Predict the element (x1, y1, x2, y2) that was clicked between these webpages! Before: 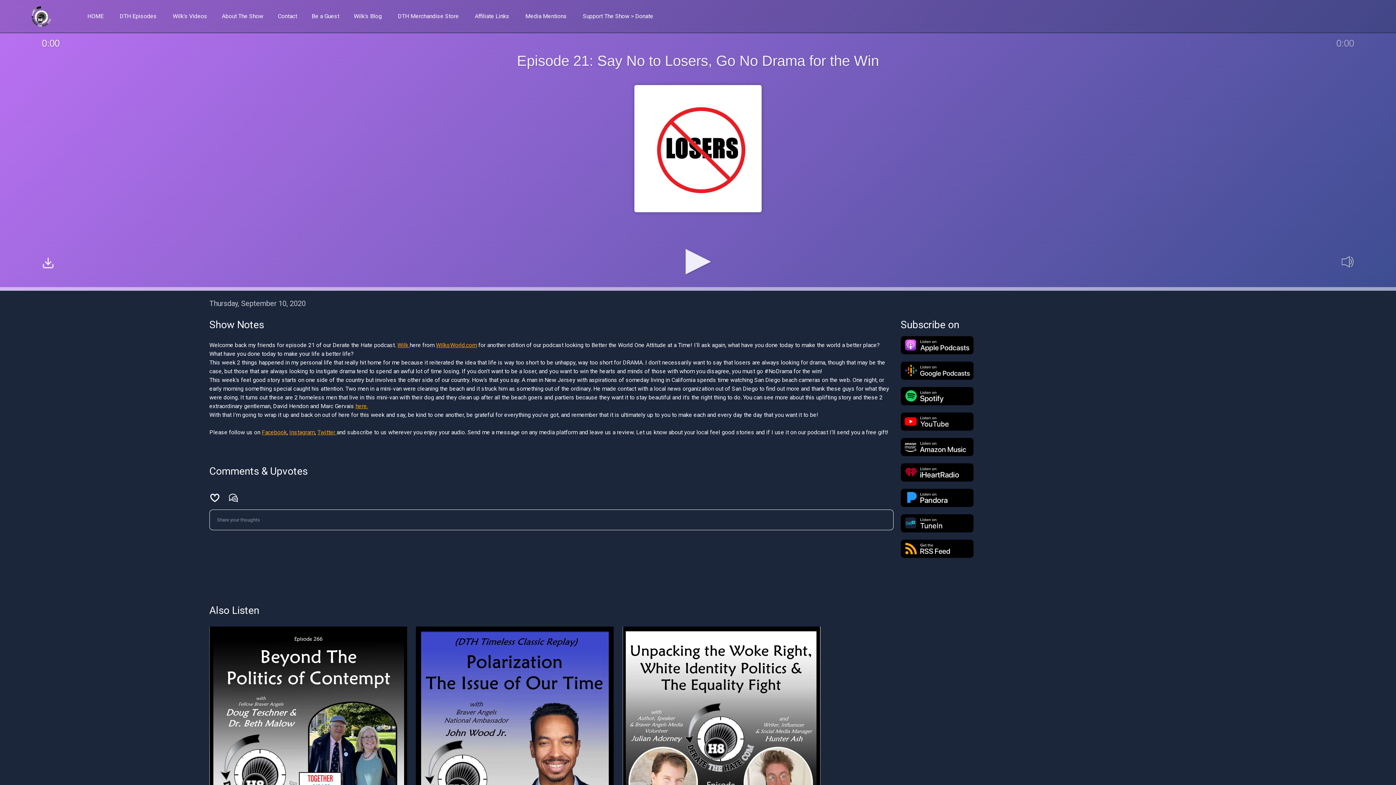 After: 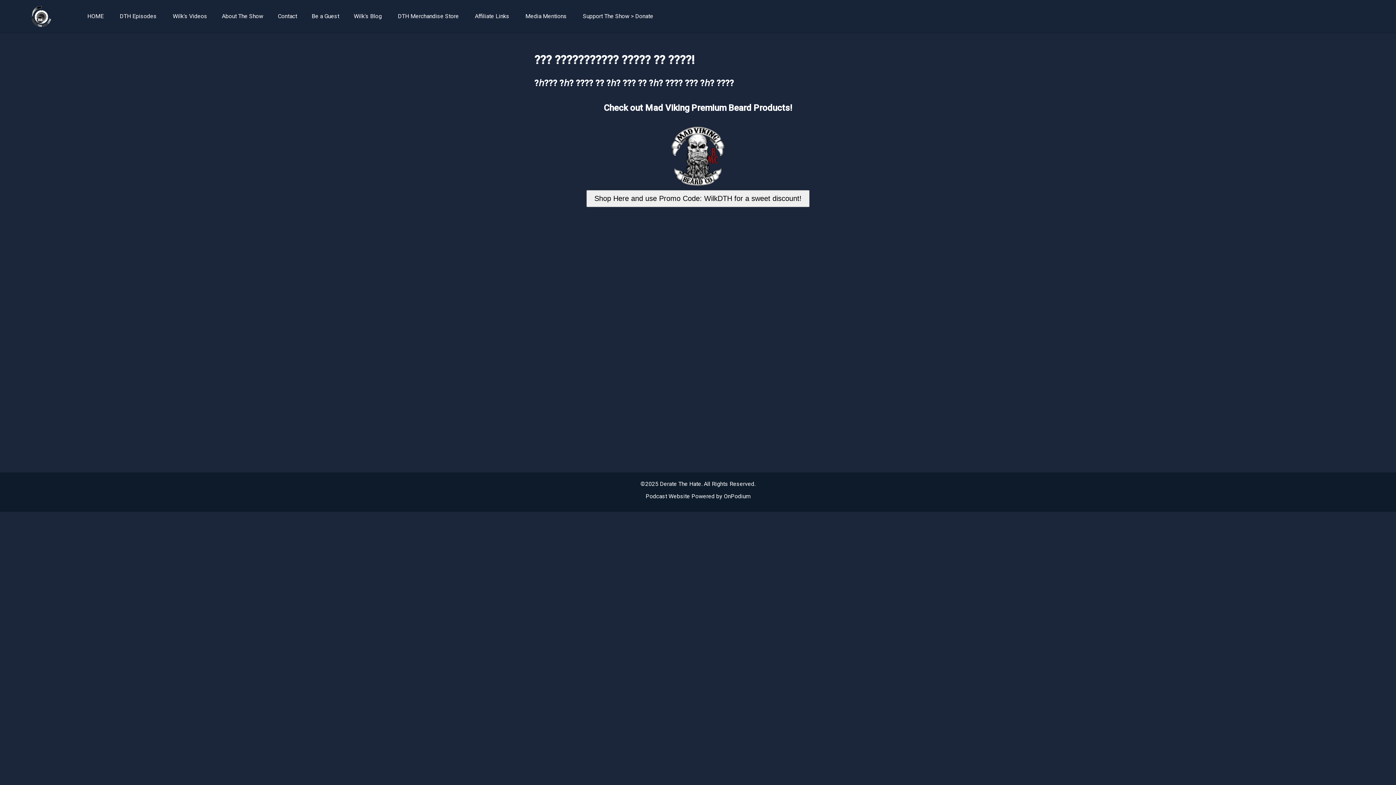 Action: label: Affiliate Links bbox: (467, 5, 516, 26)